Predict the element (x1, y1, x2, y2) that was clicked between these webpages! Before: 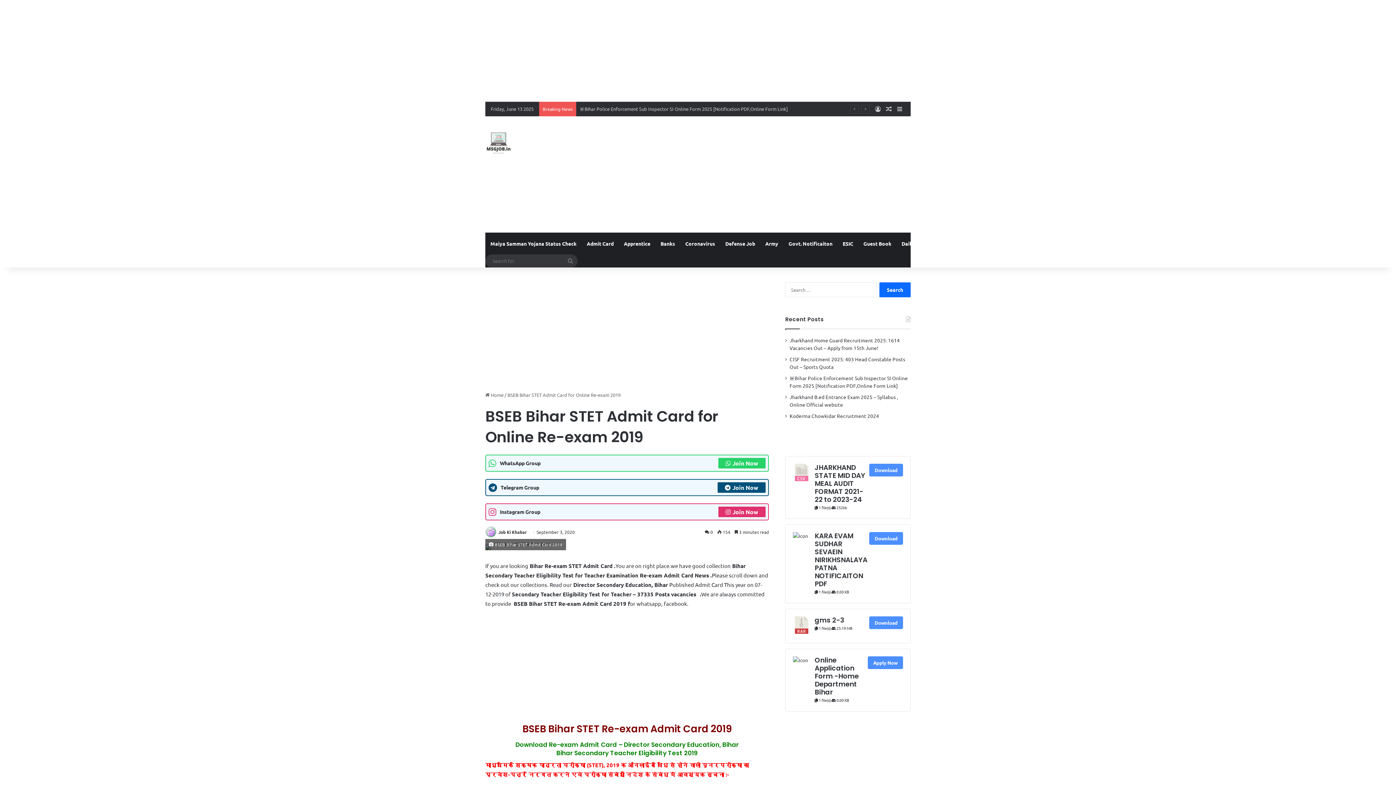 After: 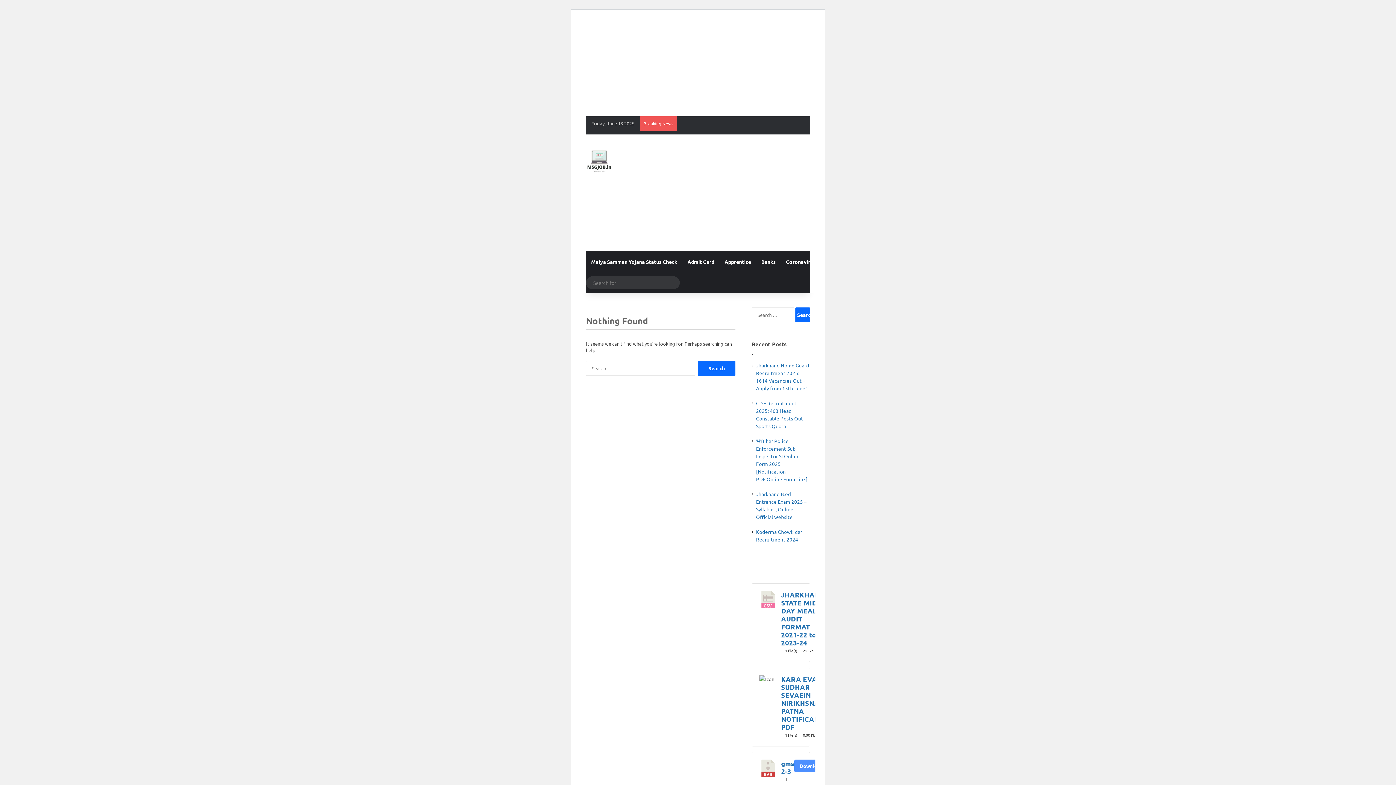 Action: label: Guest Book bbox: (858, 232, 896, 254)